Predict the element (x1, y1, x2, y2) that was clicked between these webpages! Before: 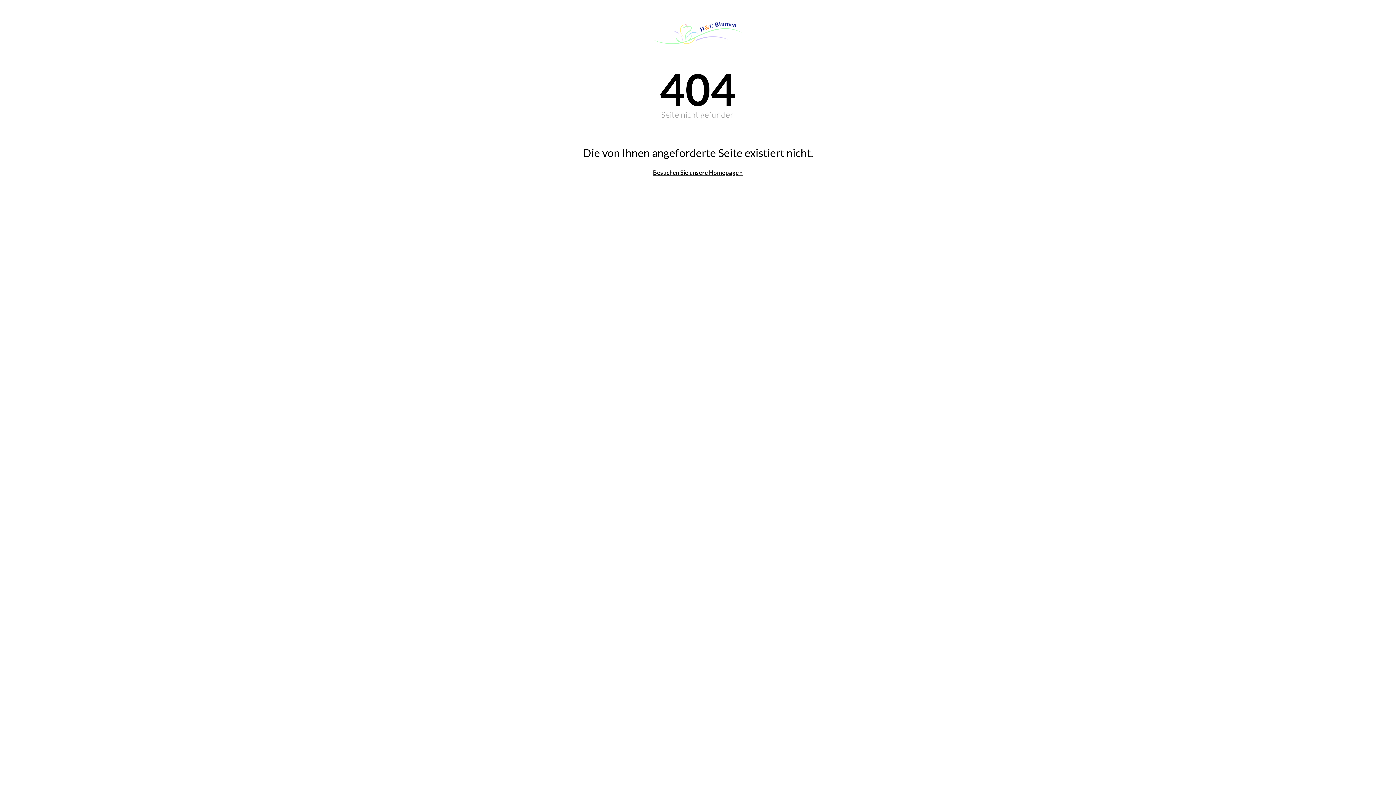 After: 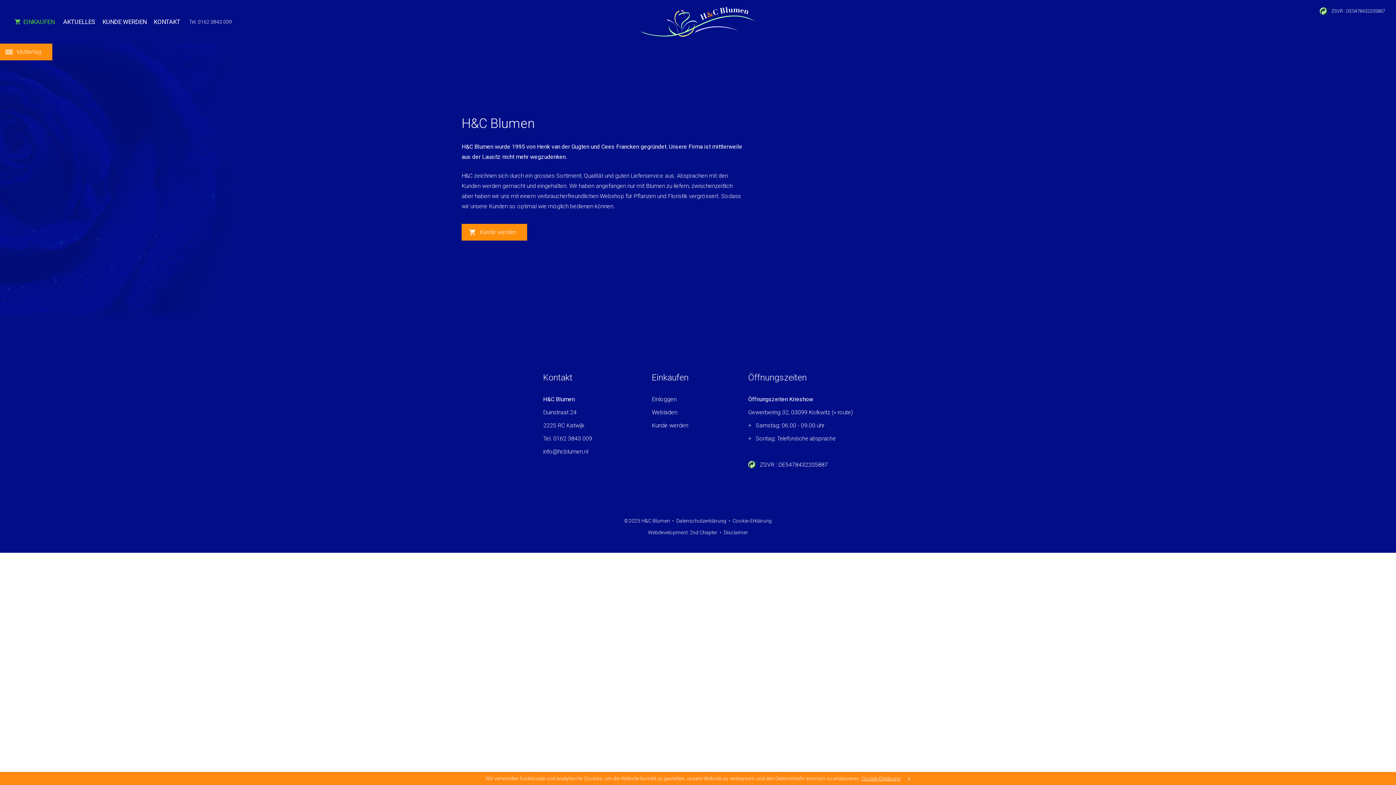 Action: label: Besuchen Sie unsere Homepage » bbox: (653, 169, 743, 176)